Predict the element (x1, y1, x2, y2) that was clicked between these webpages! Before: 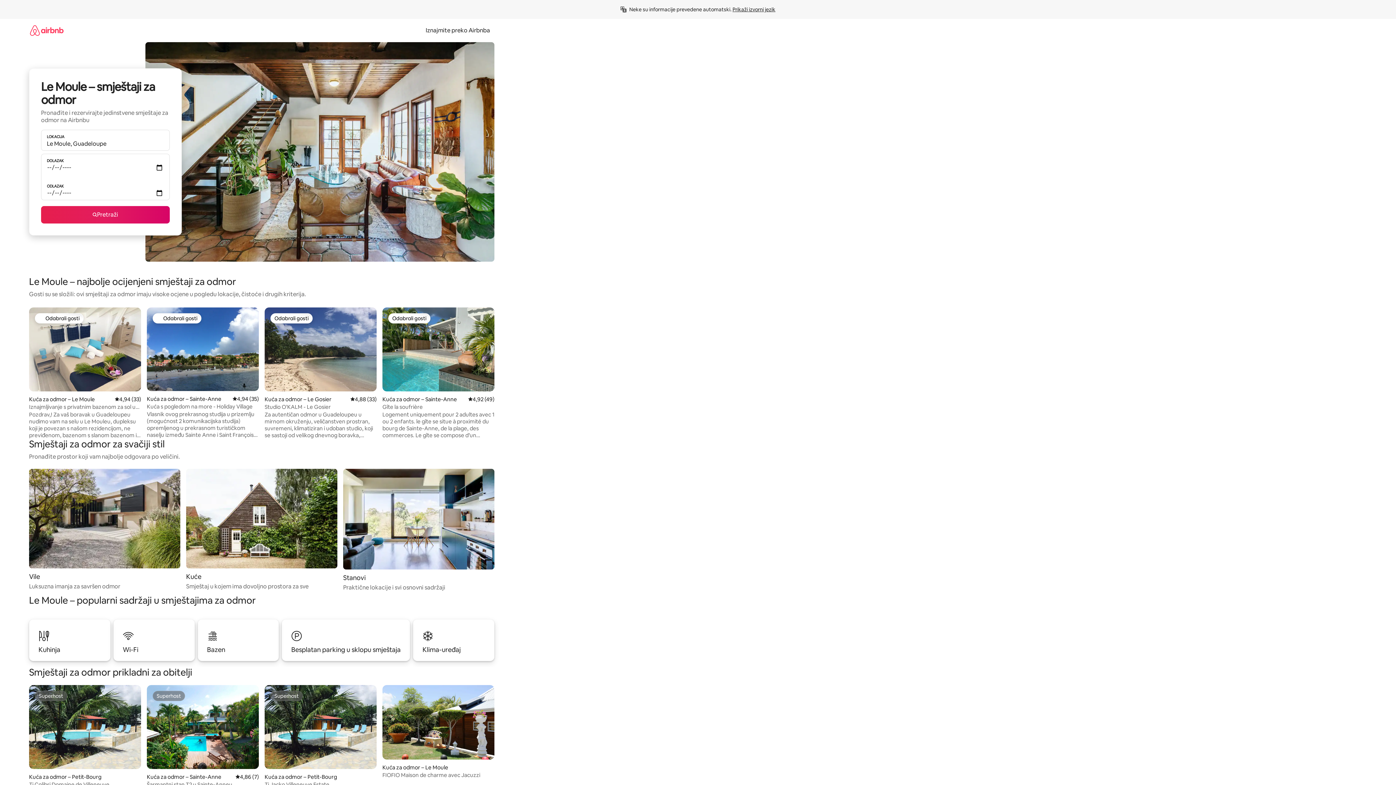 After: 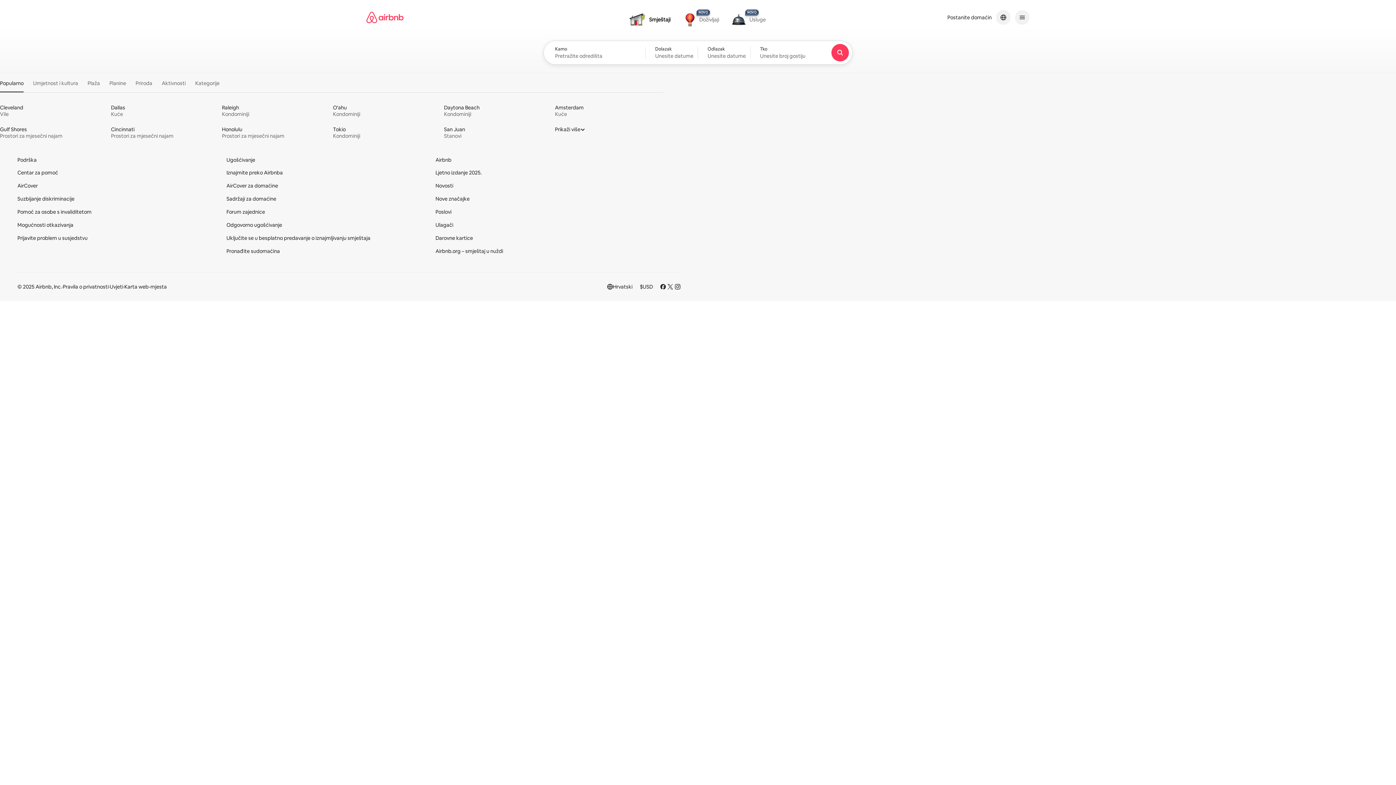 Action: bbox: (29, 18, 63, 41)